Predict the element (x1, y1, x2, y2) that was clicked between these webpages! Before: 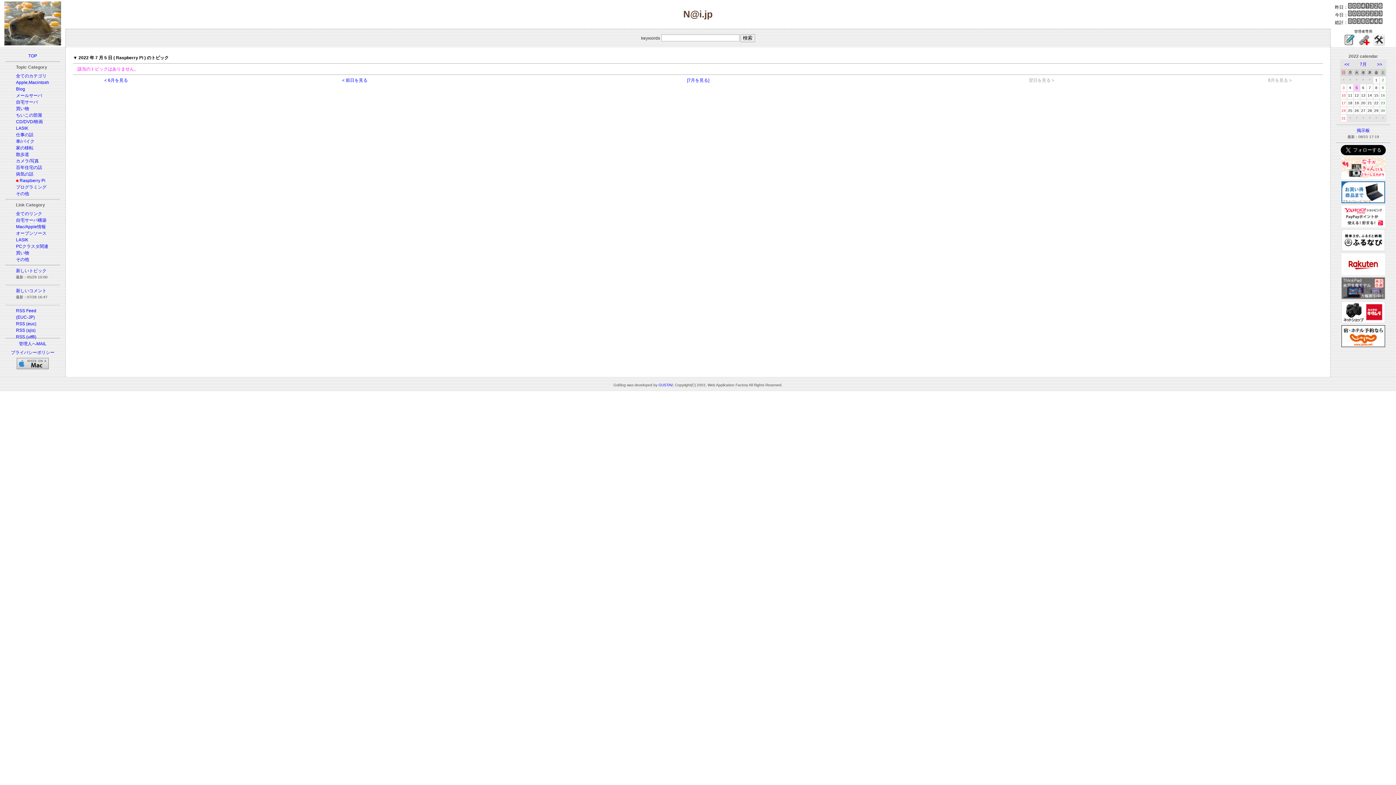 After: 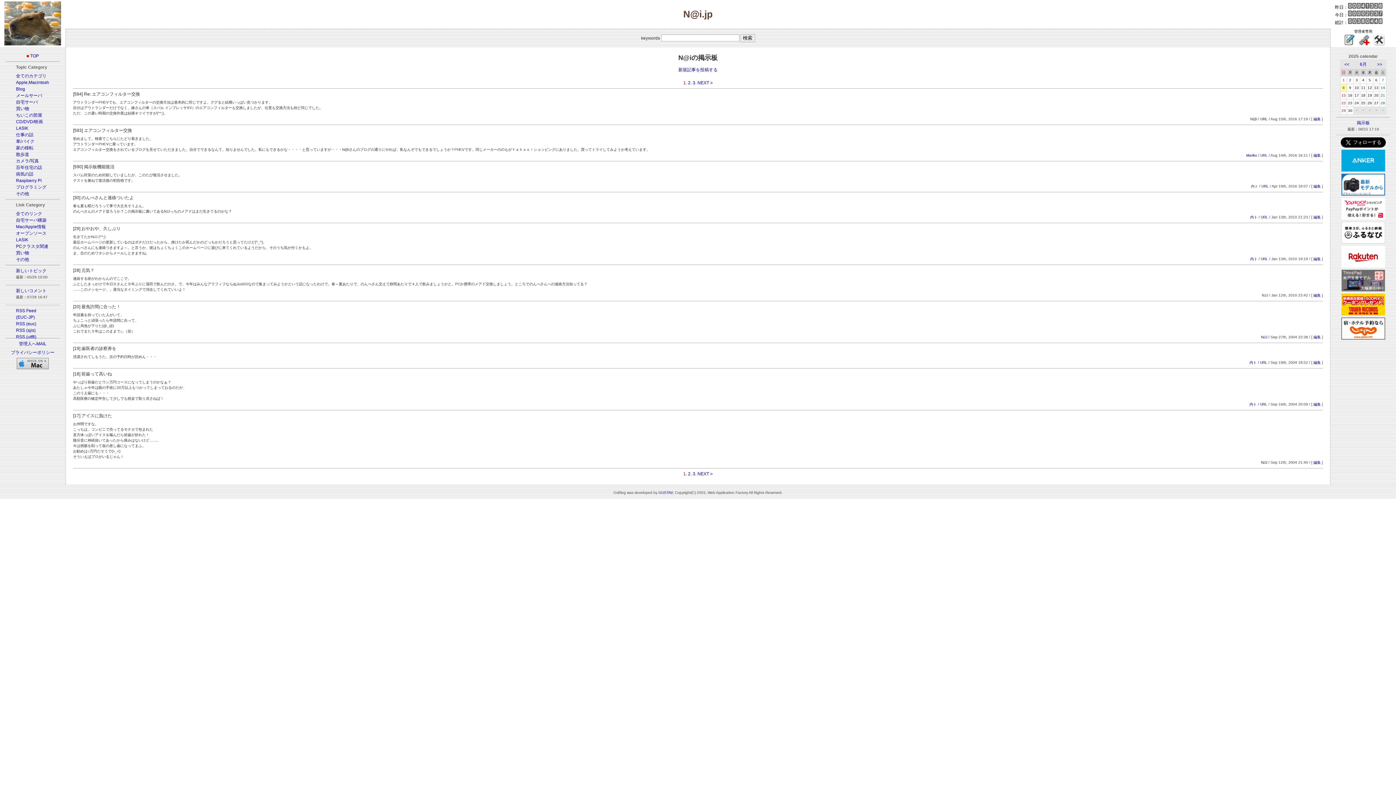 Action: label: 掲示板 bbox: (1357, 128, 1370, 133)